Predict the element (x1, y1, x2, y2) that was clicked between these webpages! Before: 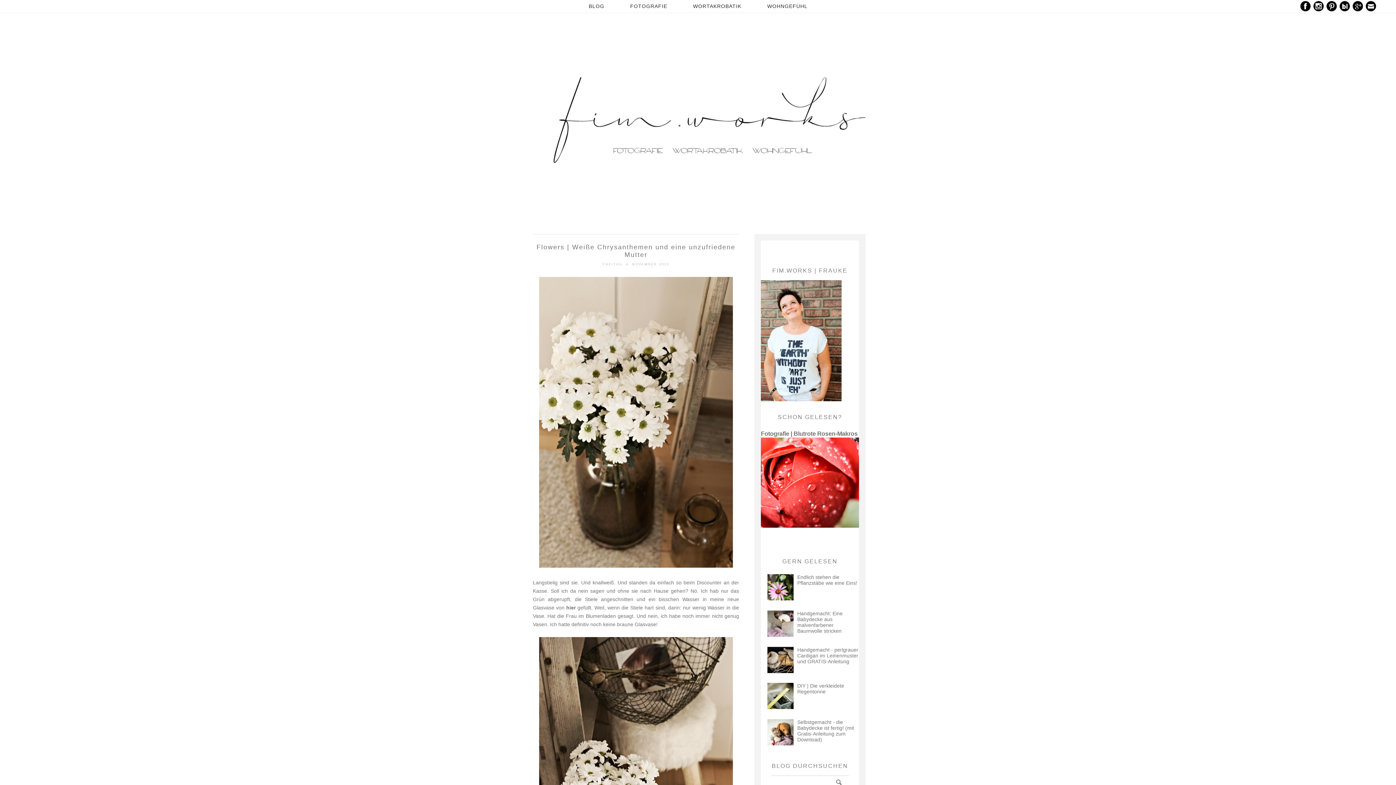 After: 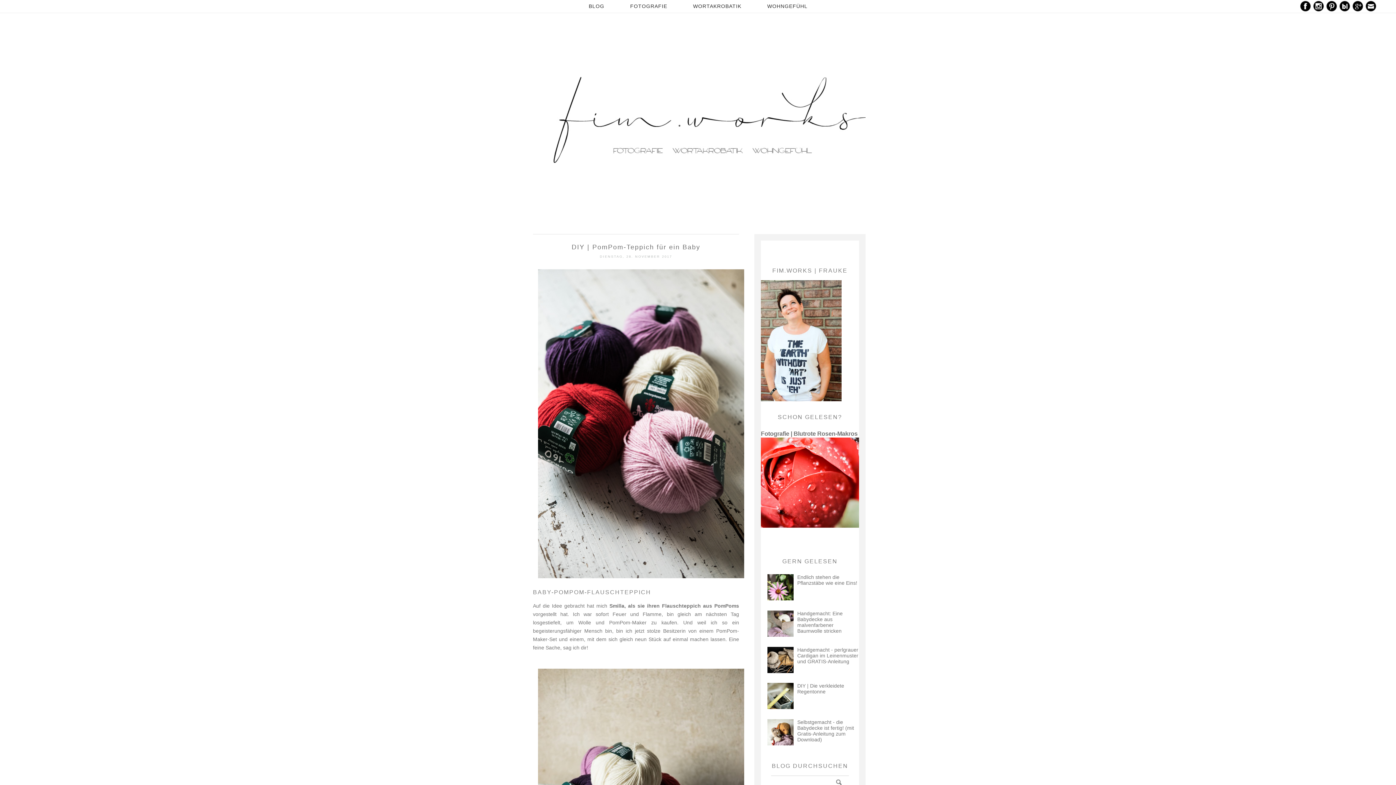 Action: bbox: (530, 41, 865, 223)